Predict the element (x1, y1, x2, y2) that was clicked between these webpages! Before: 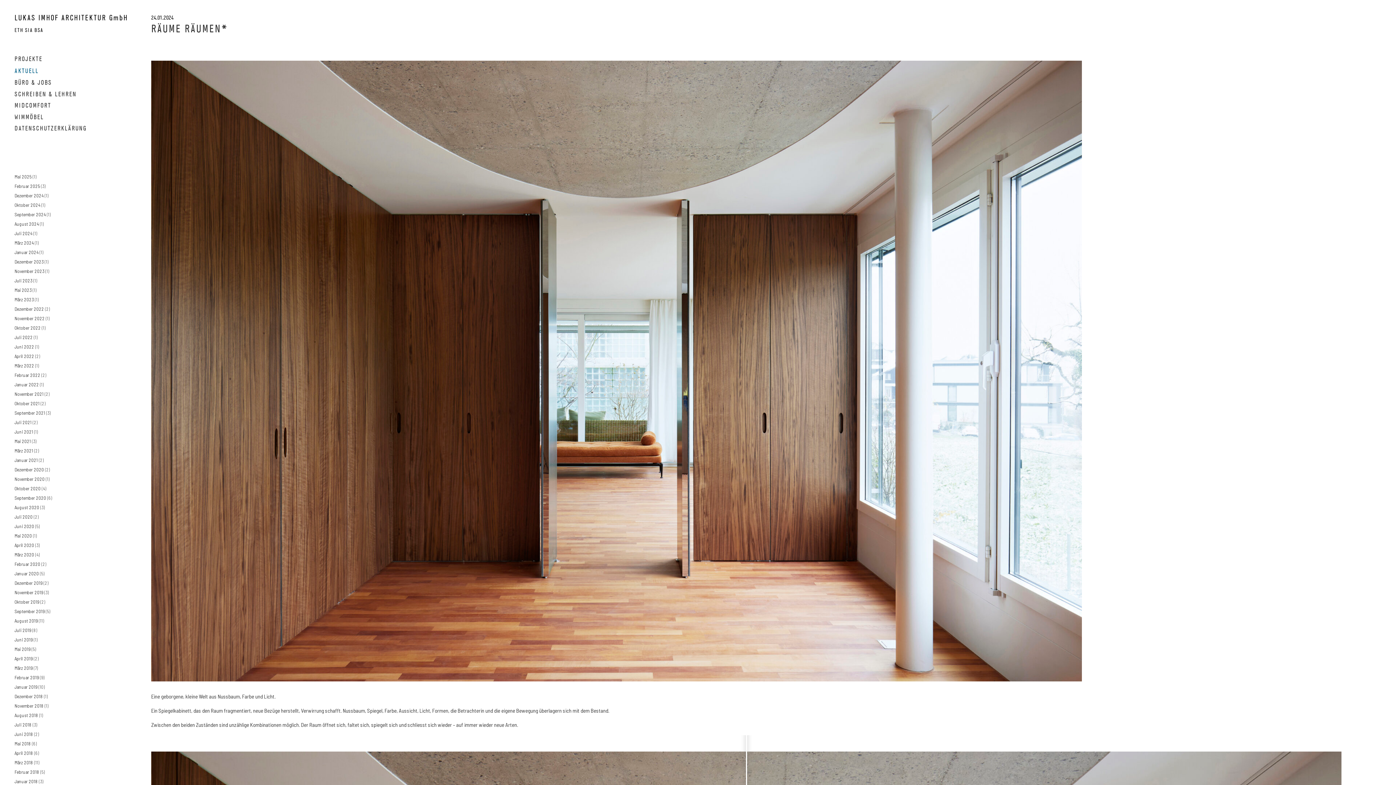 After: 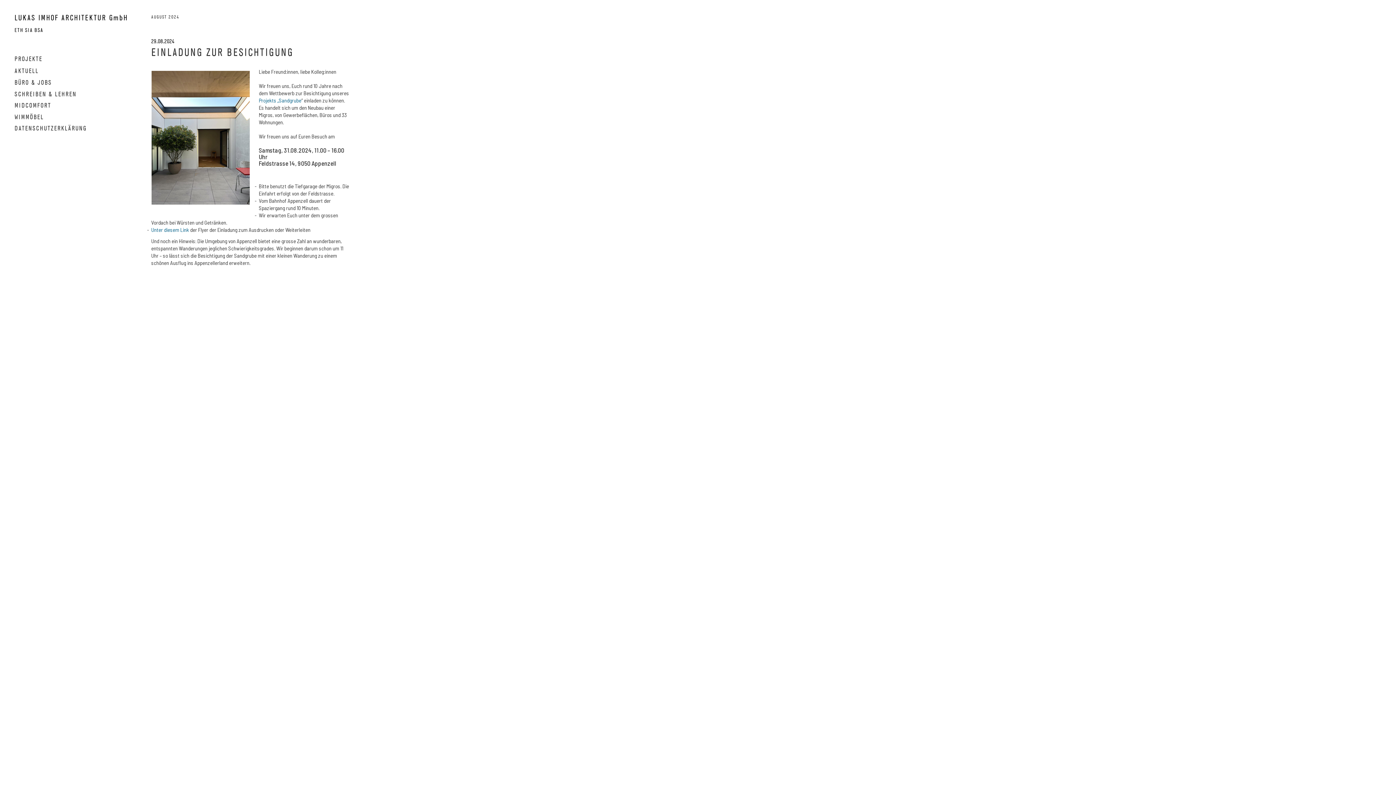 Action: label: August 2024 bbox: (14, 221, 38, 228)